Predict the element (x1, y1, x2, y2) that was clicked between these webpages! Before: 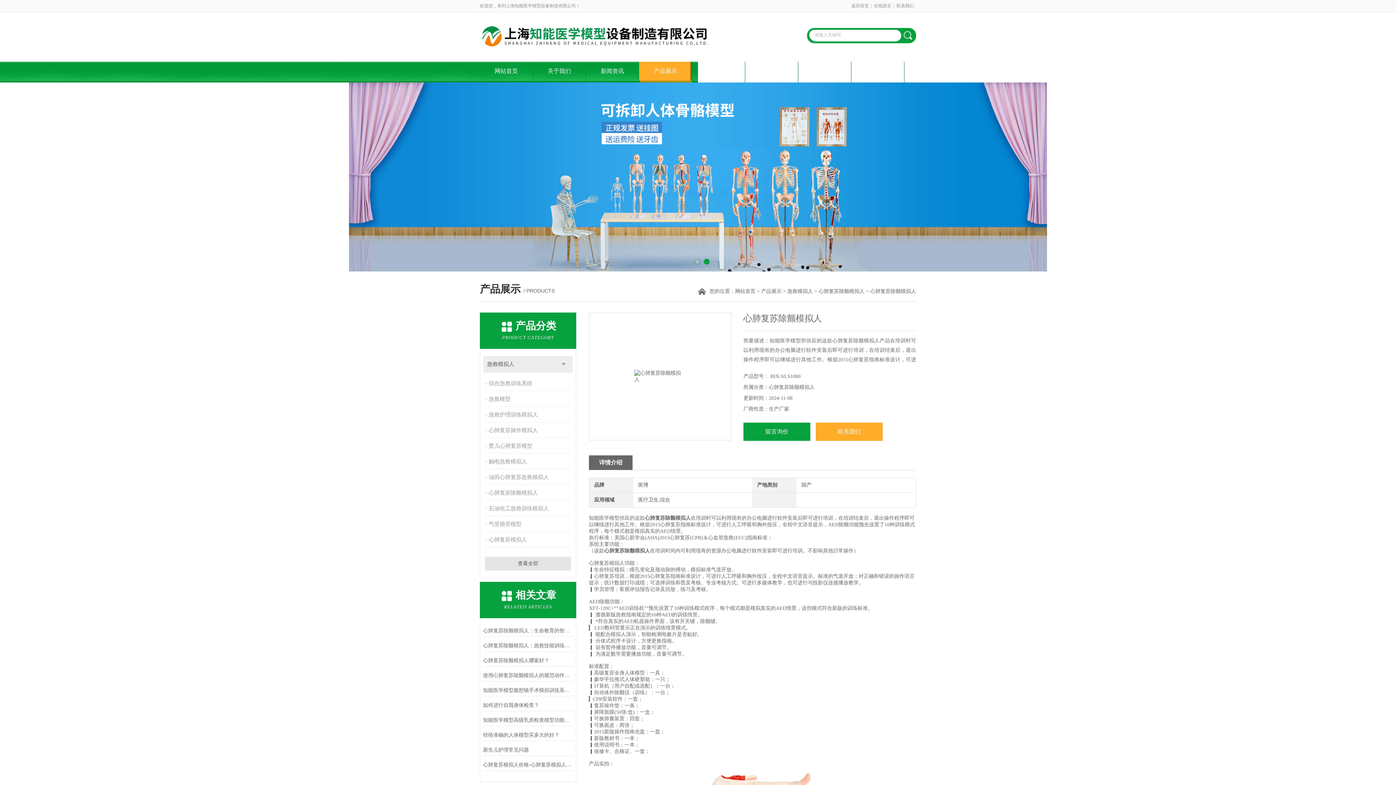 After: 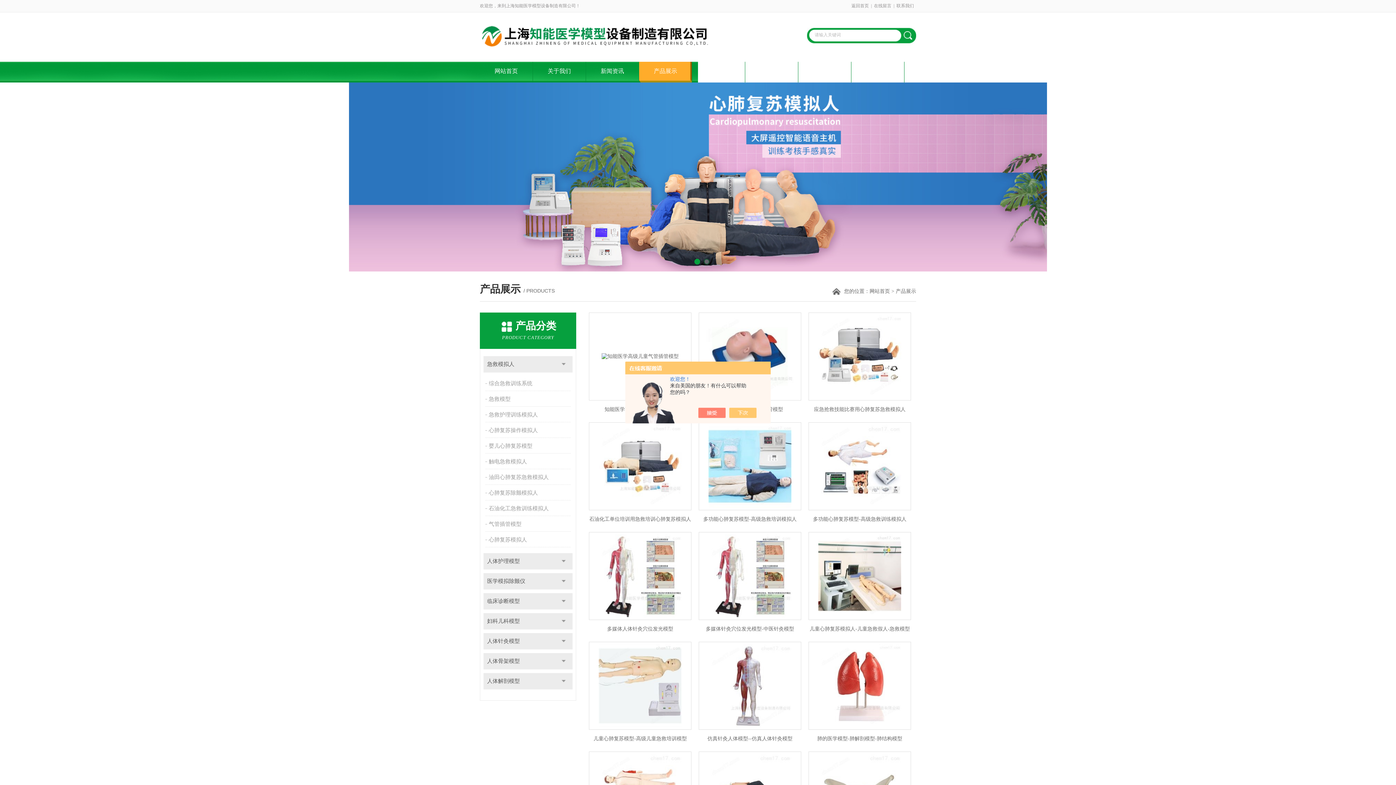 Action: bbox: (485, 557, 571, 570) label: 查看全部